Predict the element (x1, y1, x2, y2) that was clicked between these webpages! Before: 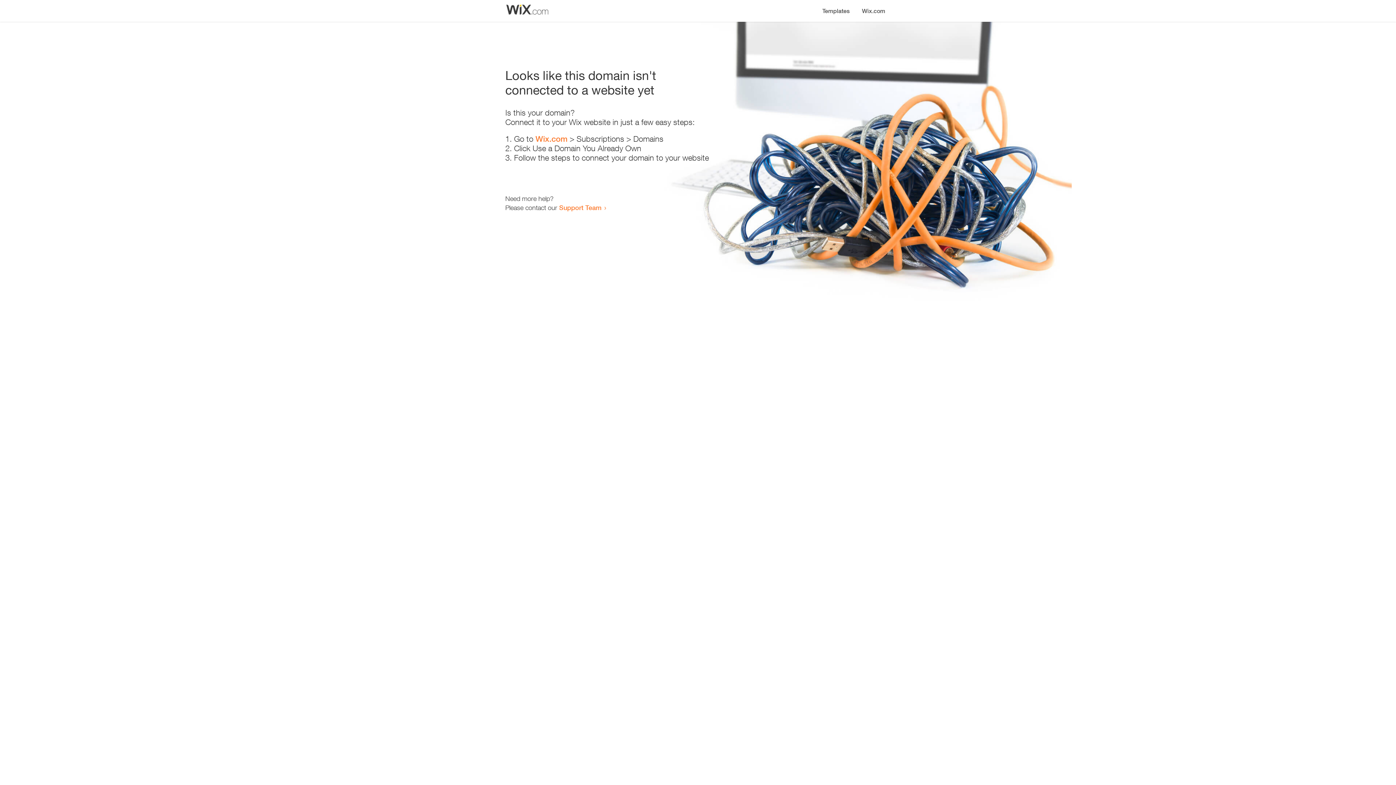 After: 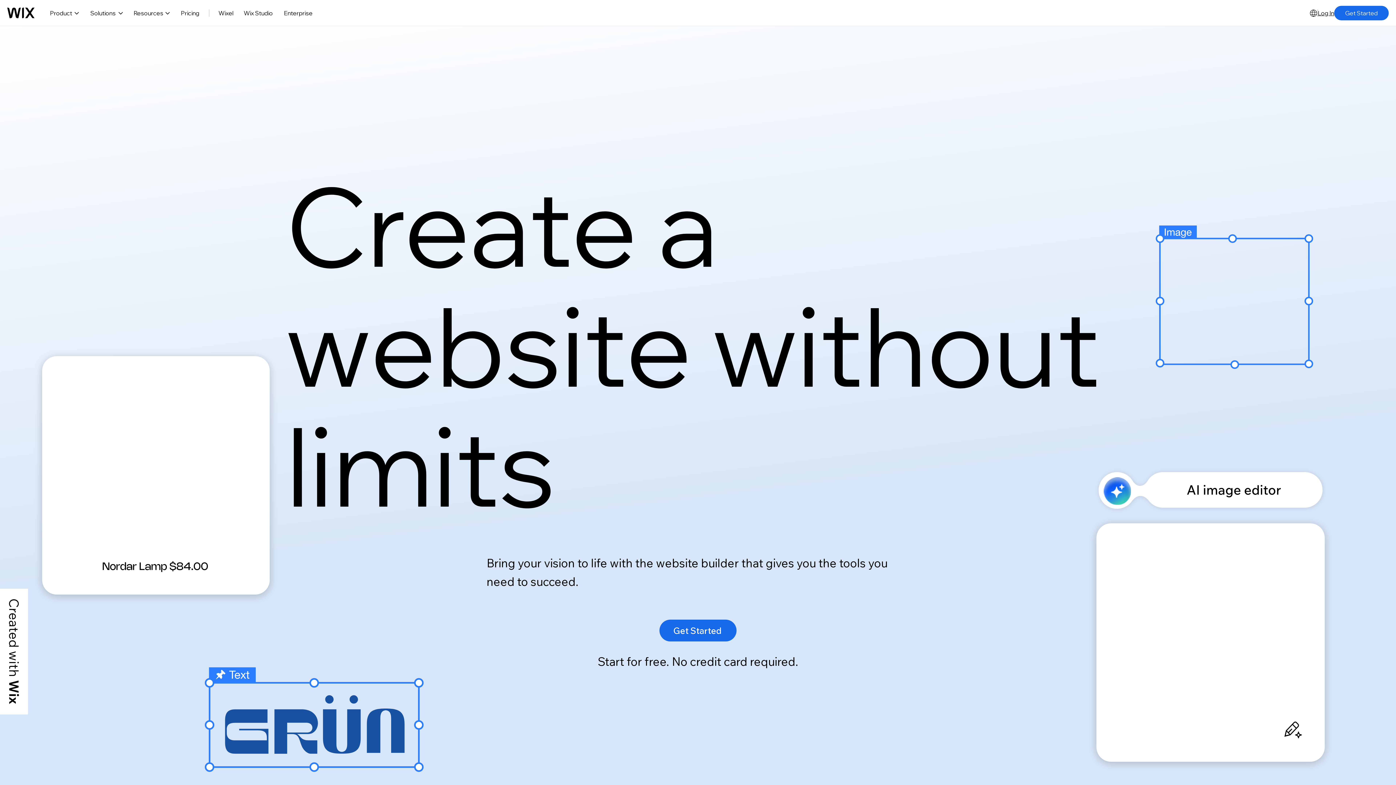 Action: bbox: (535, 134, 567, 143) label: Wix.com